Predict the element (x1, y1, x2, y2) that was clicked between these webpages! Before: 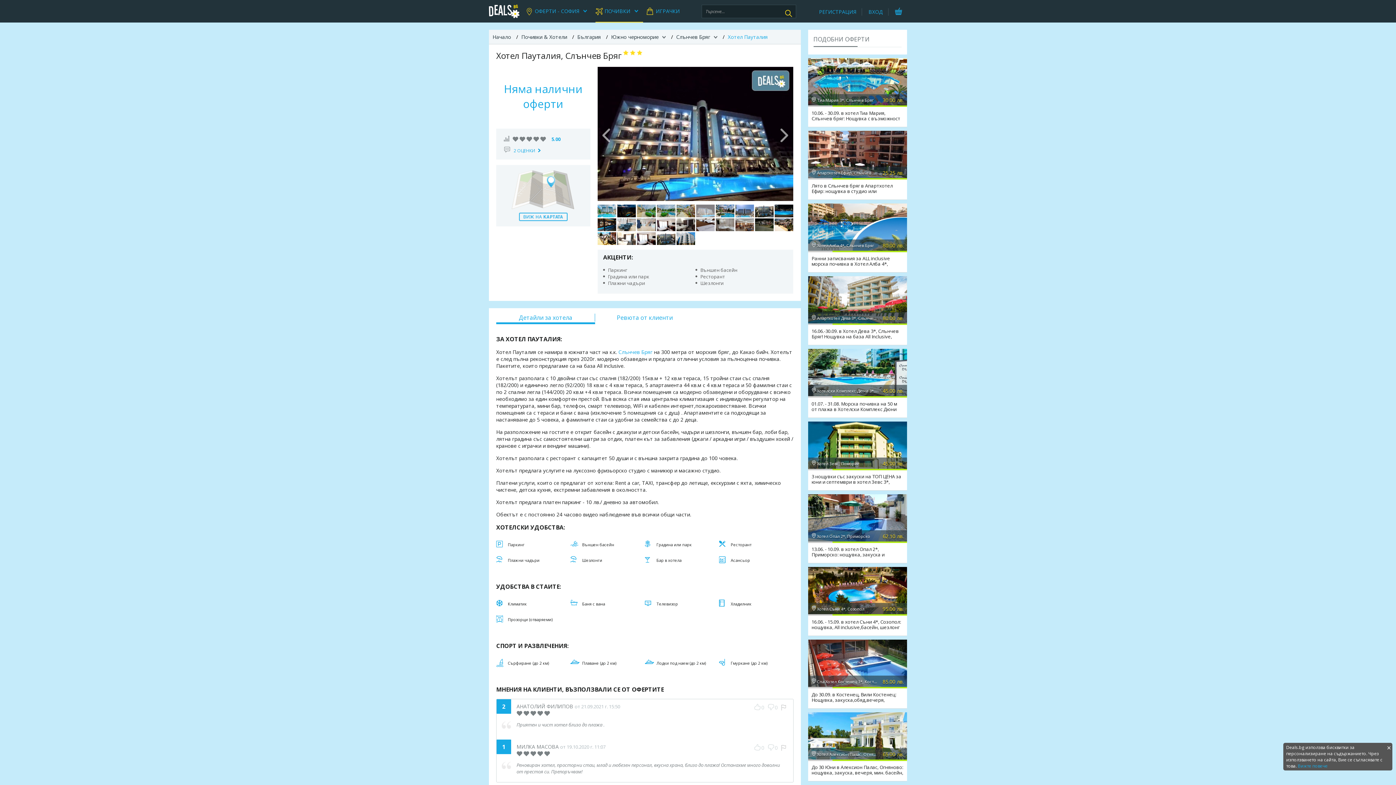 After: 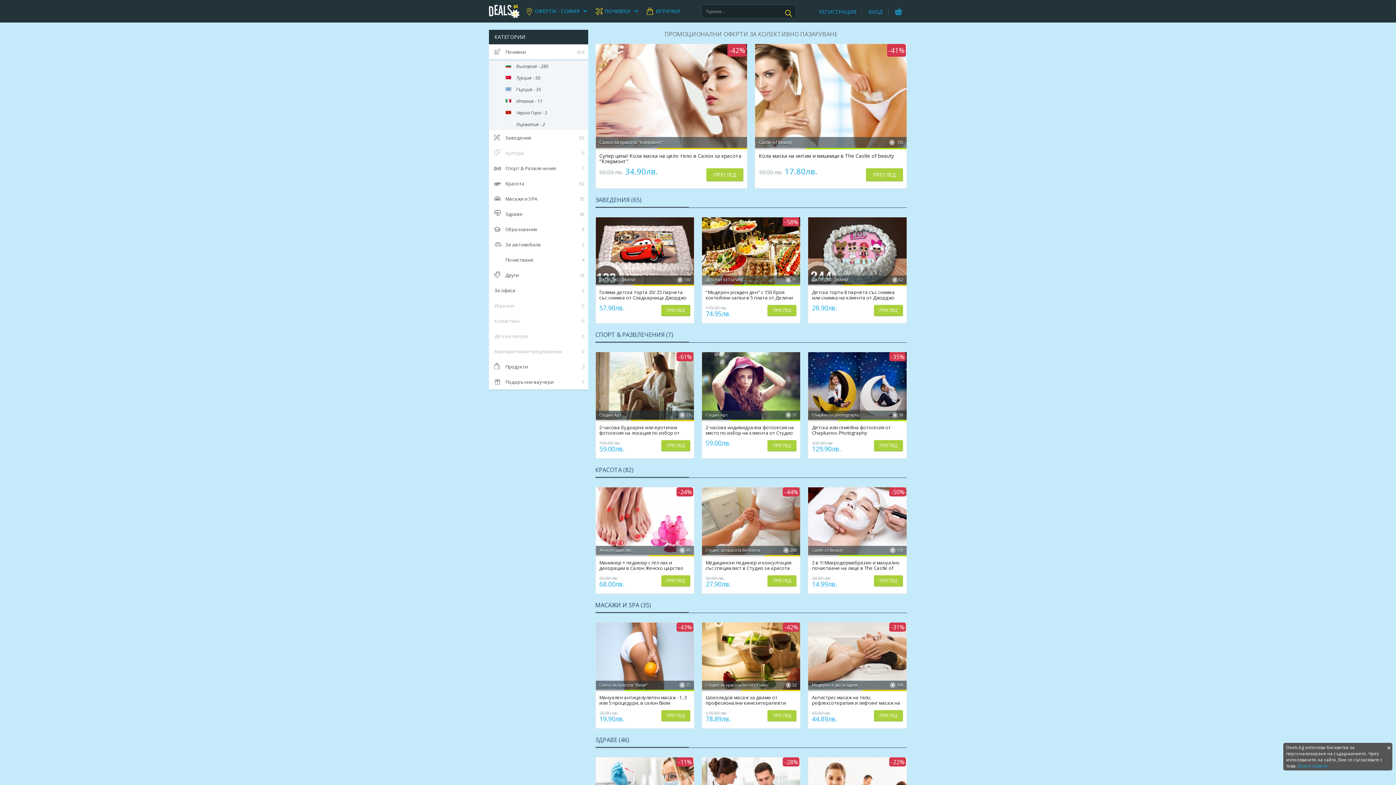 Action: bbox: (492, 33, 511, 40) label: Начало